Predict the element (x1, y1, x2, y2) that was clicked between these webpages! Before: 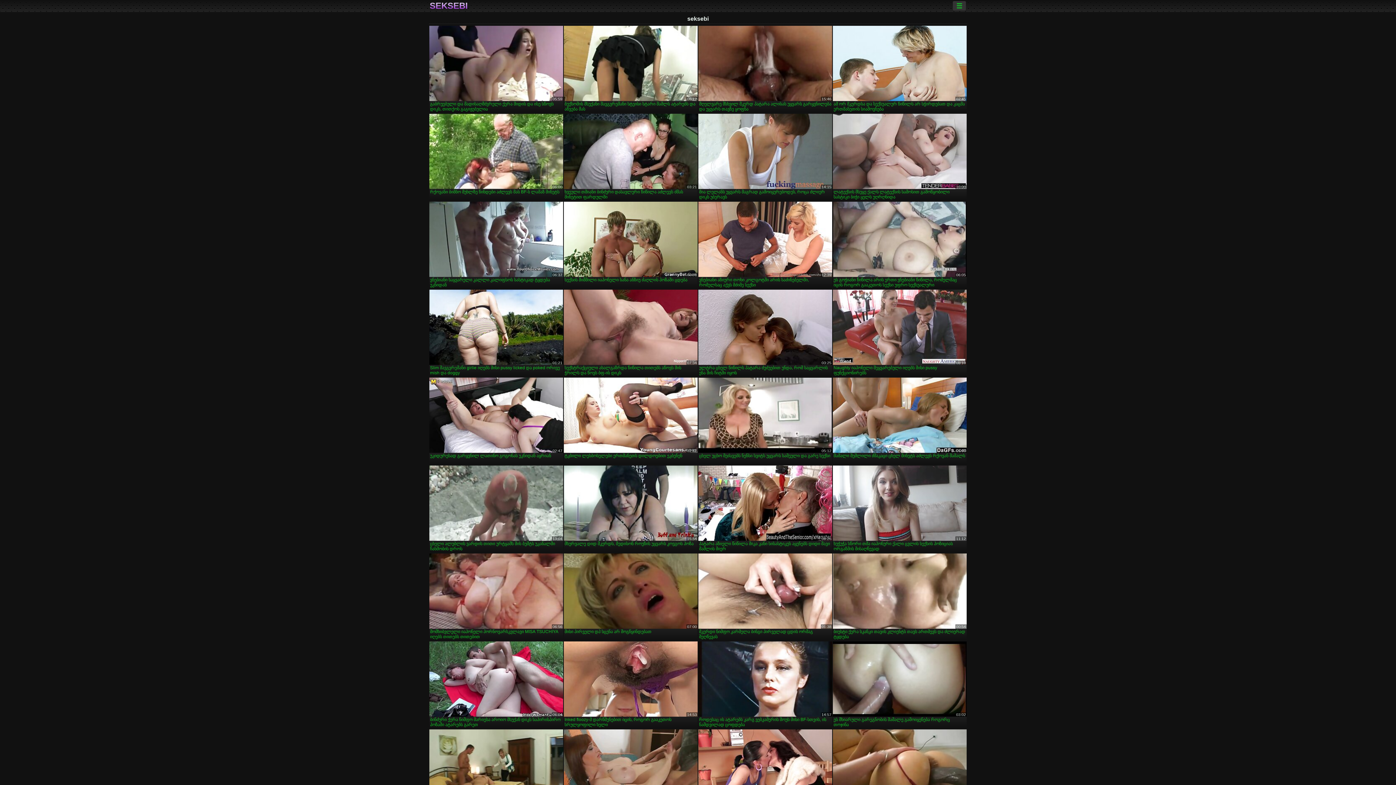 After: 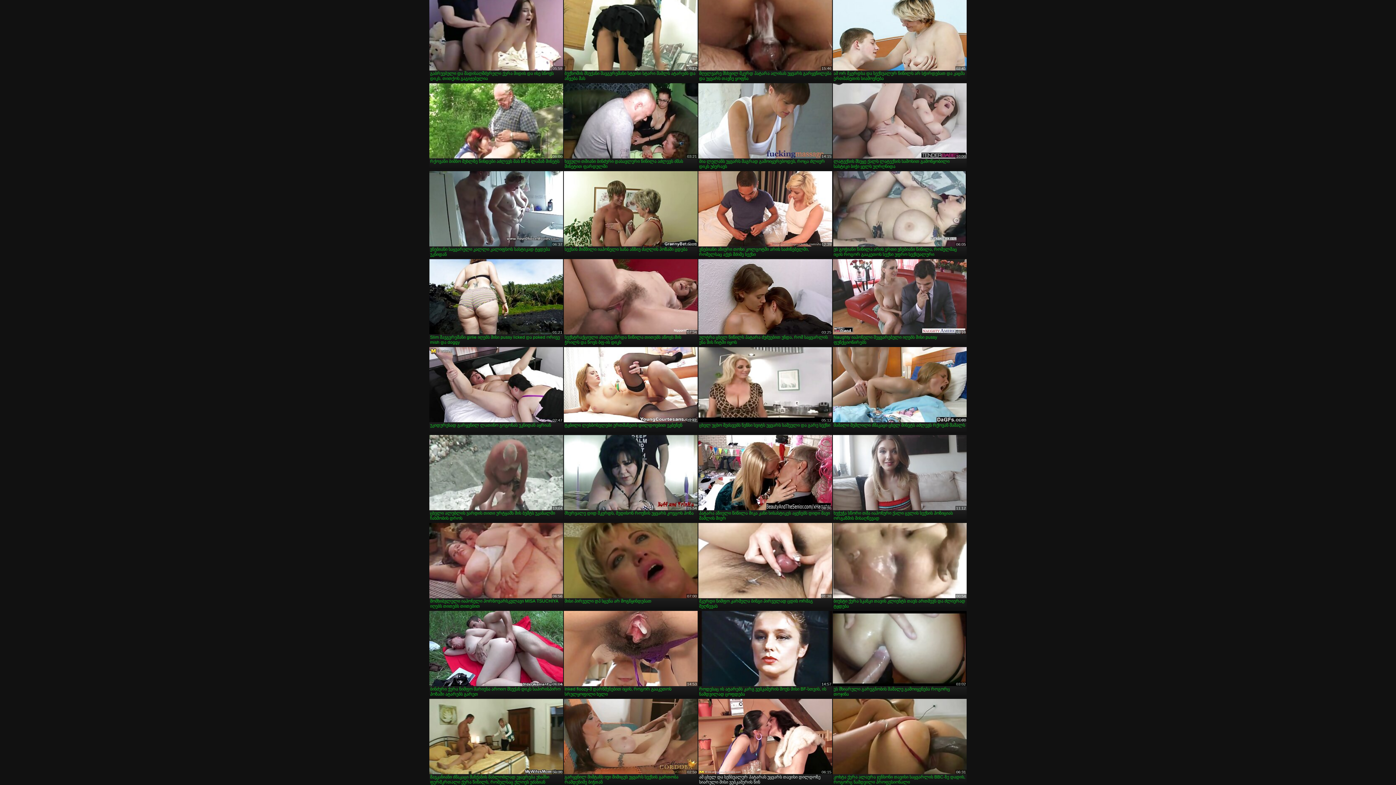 Action: label: ამ ცხელ და სენსუალურ პატარას უყვარს თავისი დილდოზე სიარული მისი ვებკამერის წინ bbox: (698, 729, 832, 816)